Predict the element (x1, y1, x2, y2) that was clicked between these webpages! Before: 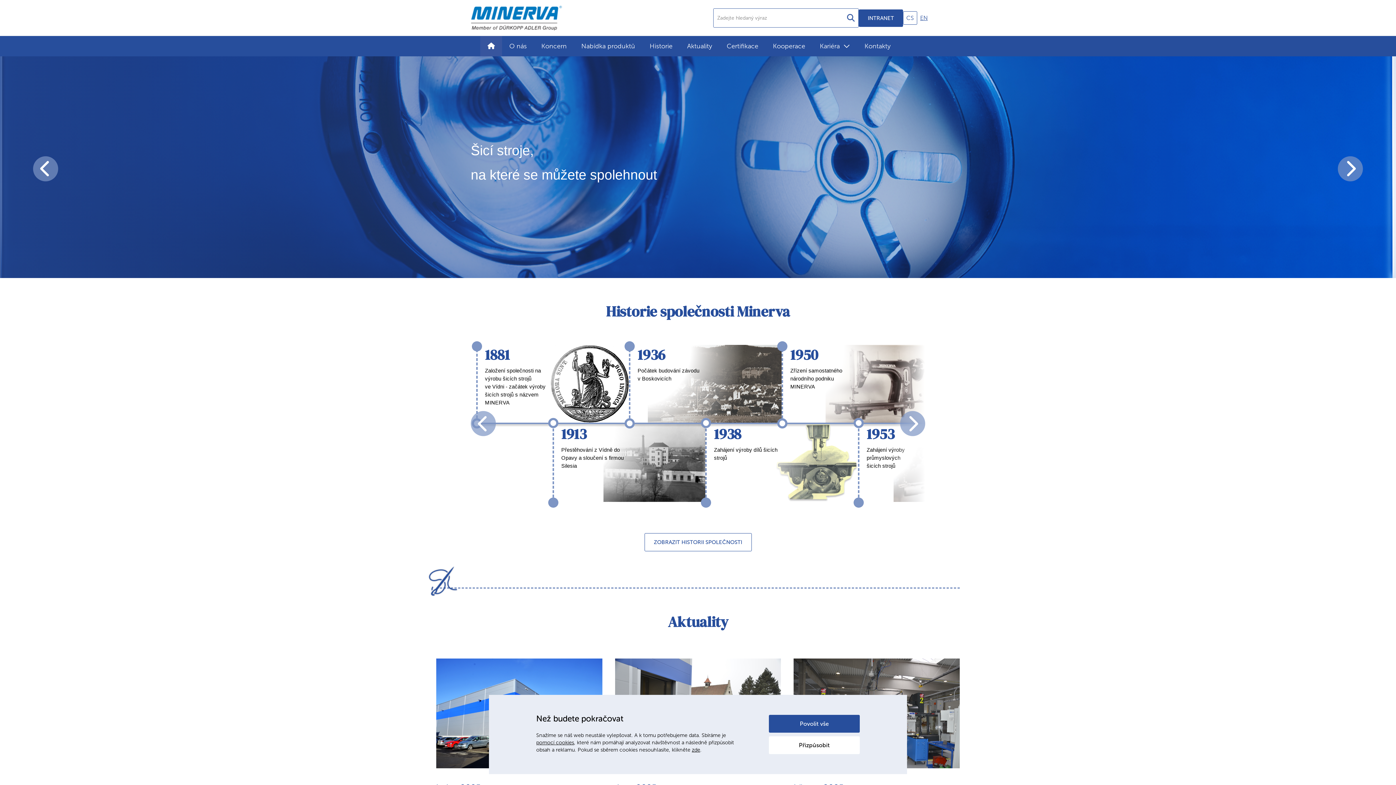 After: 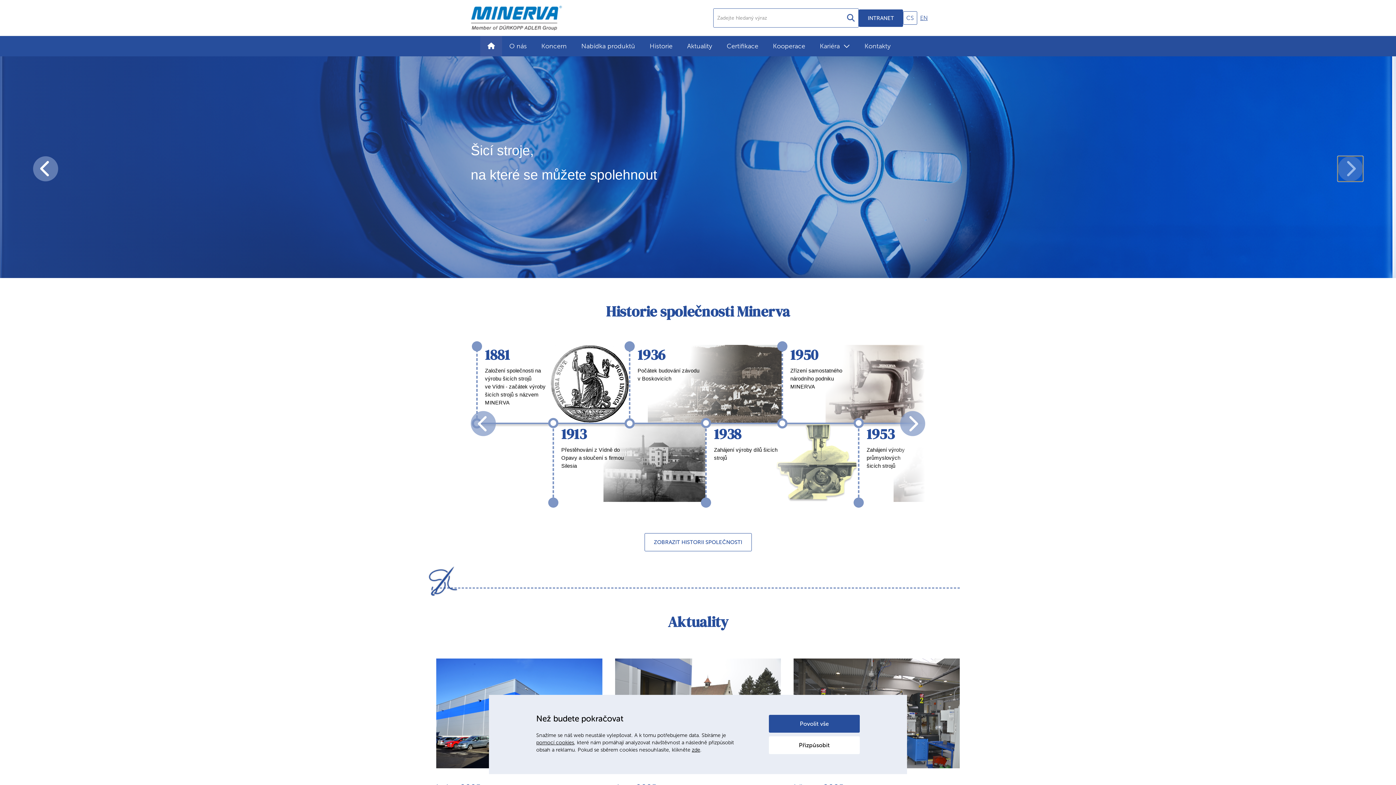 Action: bbox: (1338, 156, 1363, 181) label: Next slide